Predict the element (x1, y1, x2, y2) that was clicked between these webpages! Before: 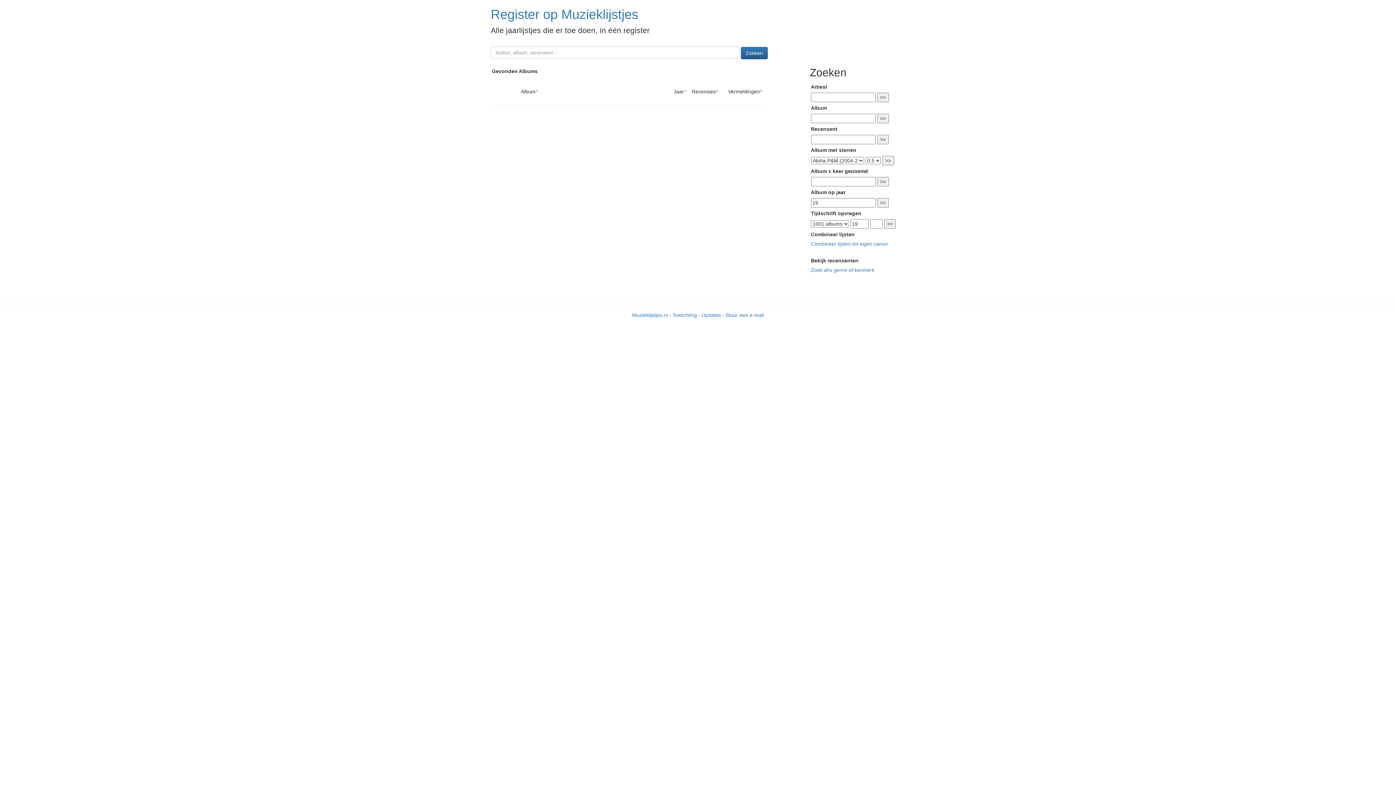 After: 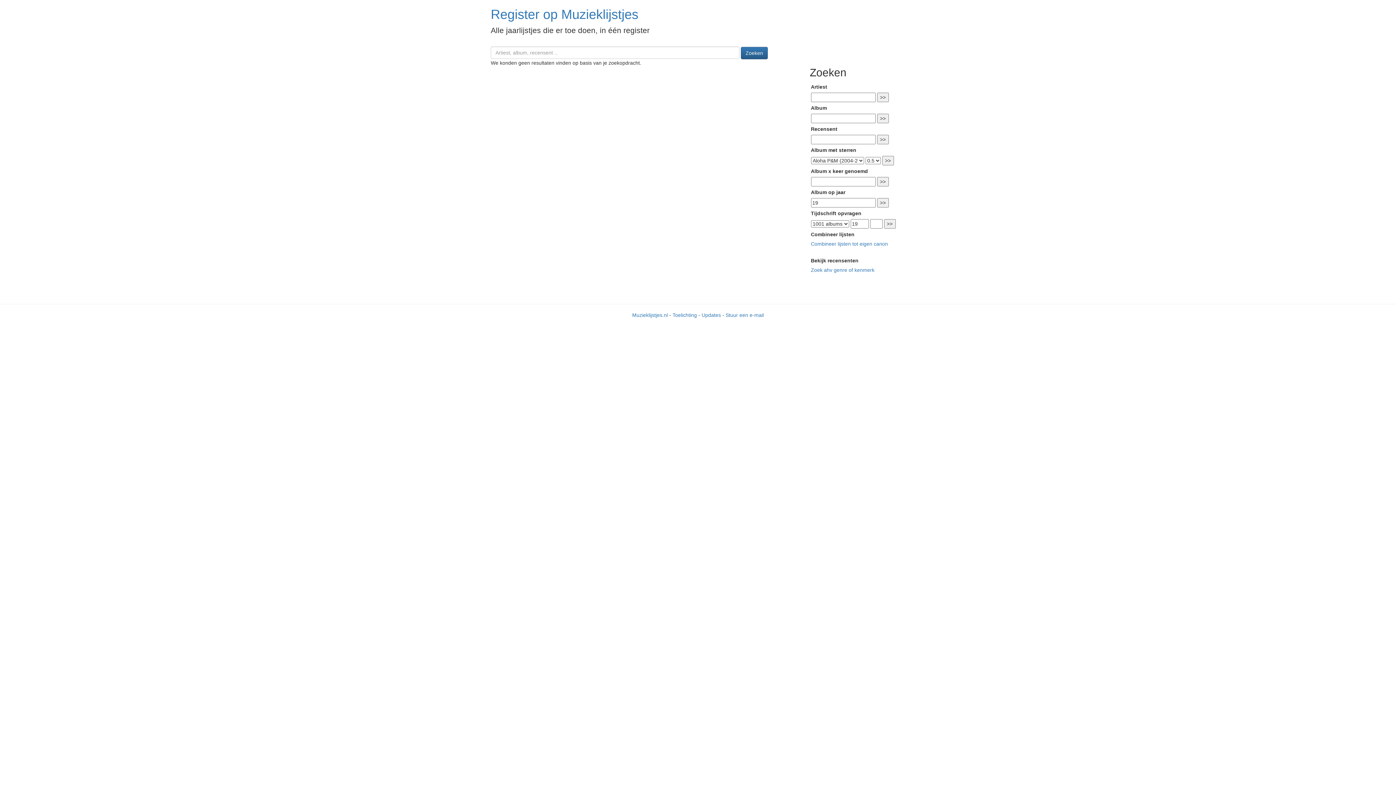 Action: label: Zoeken bbox: (741, 47, 768, 59)